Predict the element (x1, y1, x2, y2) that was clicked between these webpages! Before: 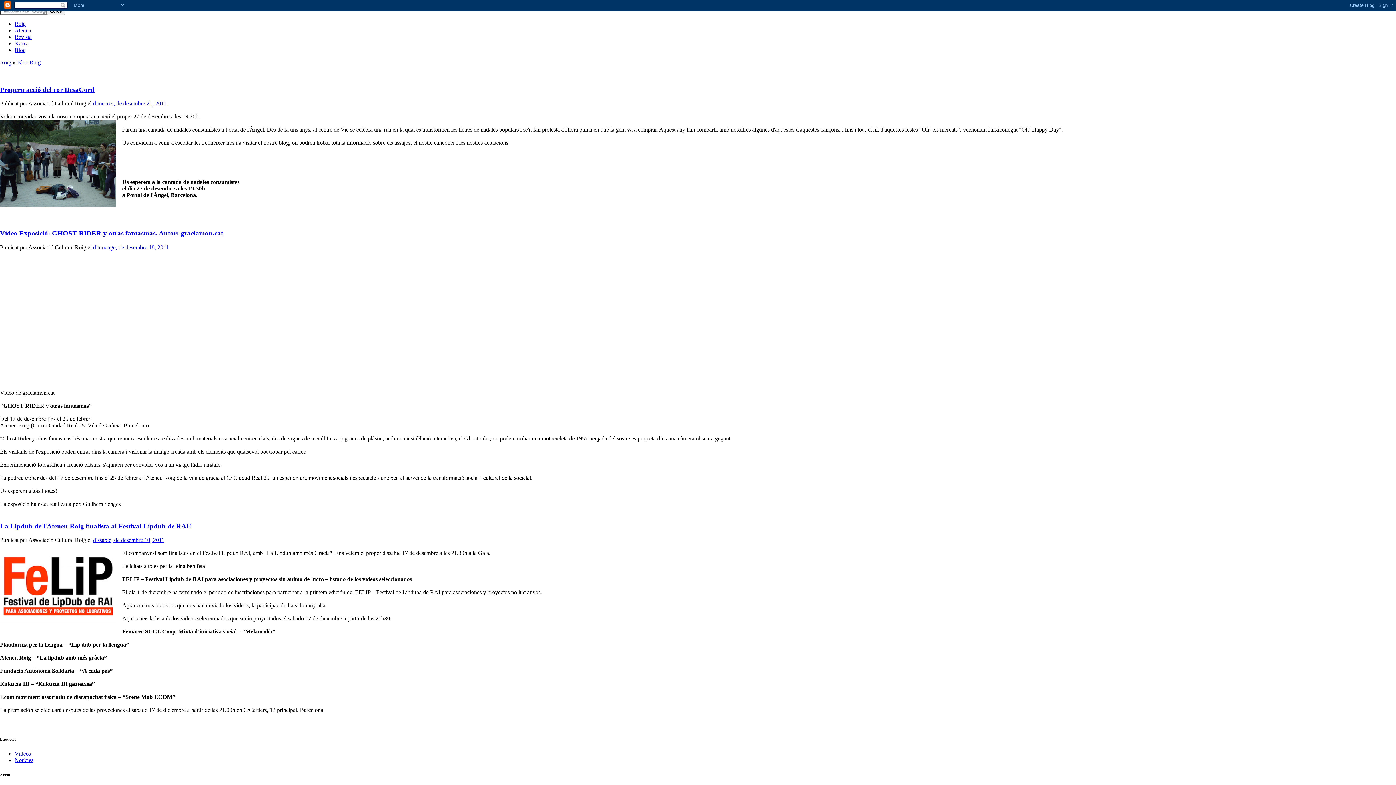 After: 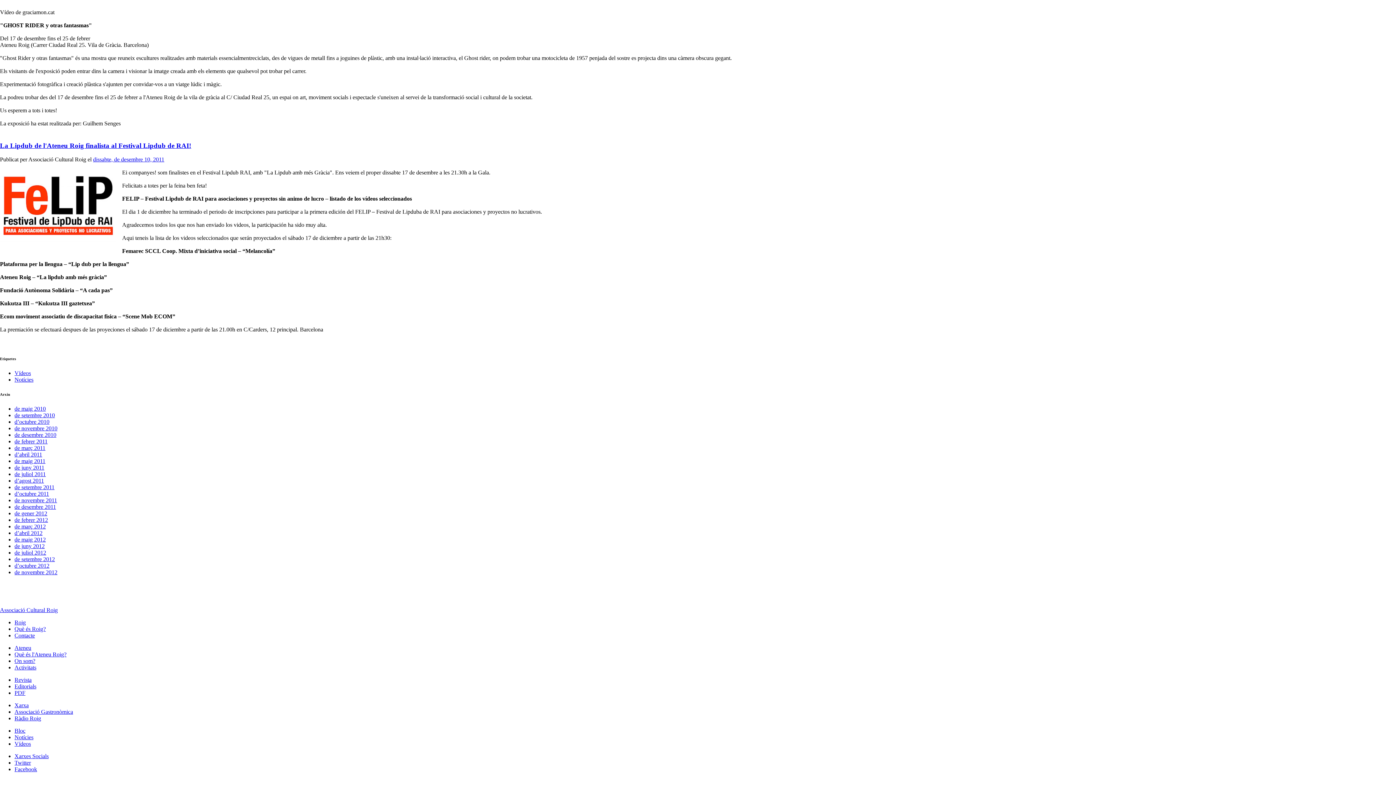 Action: bbox: (93, 537, 164, 543) label: dissabte, de desembre 10, 2011